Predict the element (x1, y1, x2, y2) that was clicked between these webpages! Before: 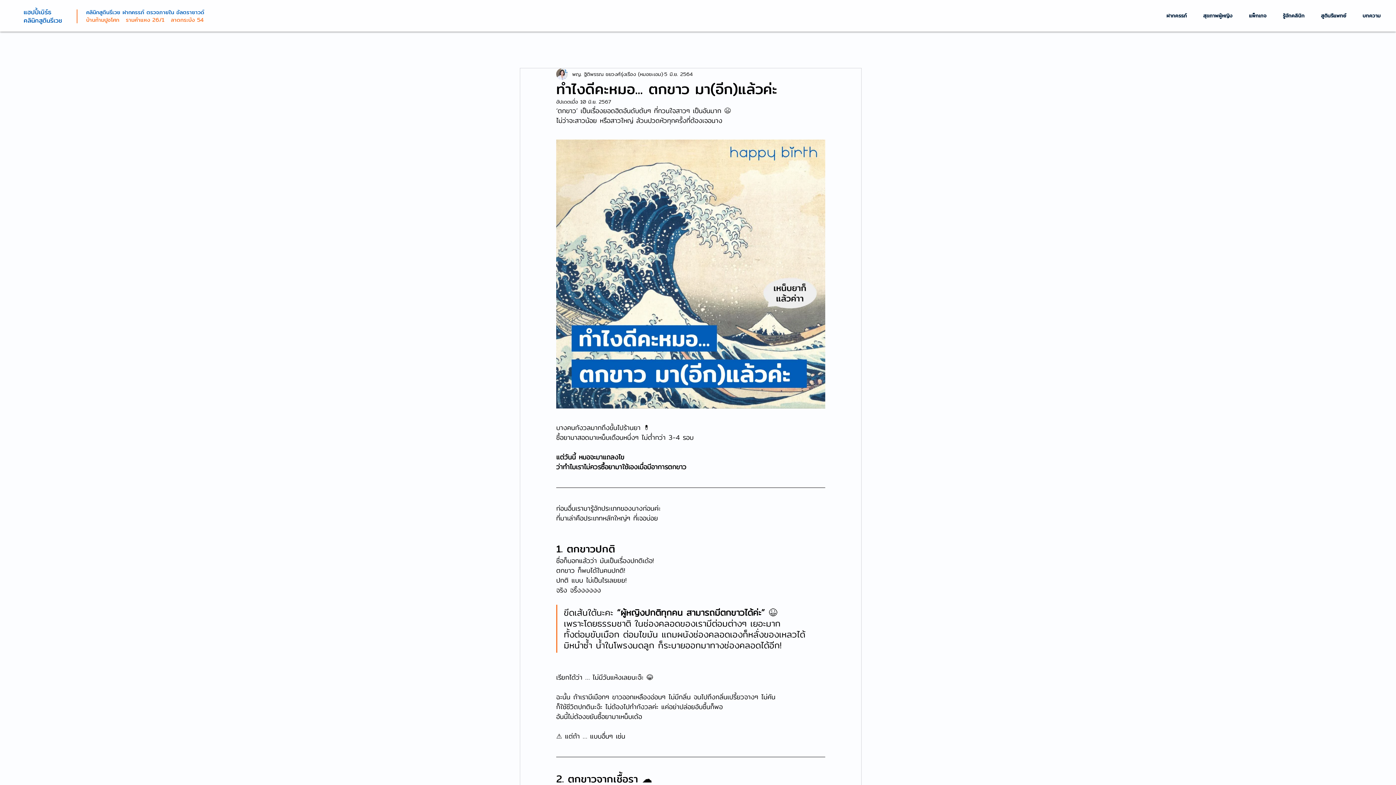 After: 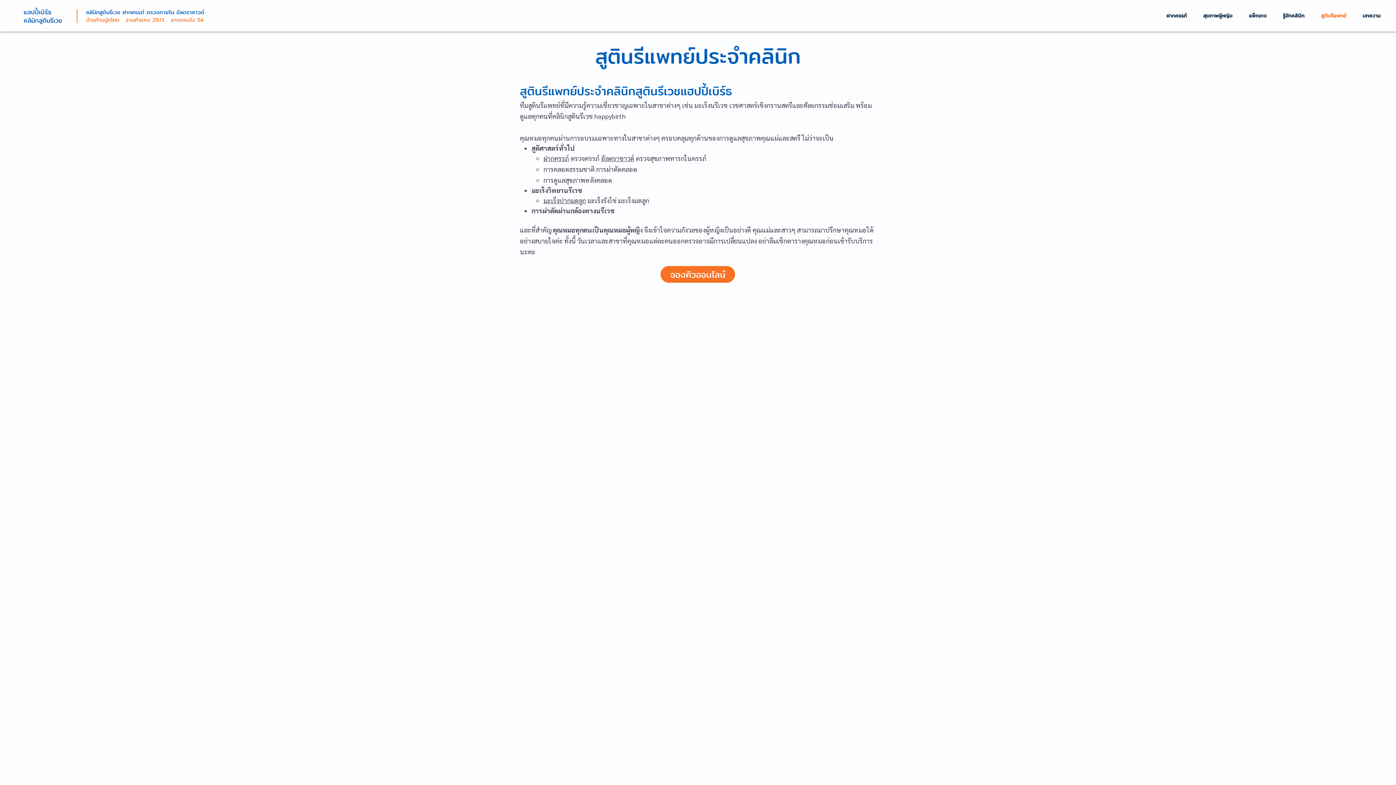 Action: label: สูตินรีแพทย์ bbox: (1313, 7, 1354, 24)